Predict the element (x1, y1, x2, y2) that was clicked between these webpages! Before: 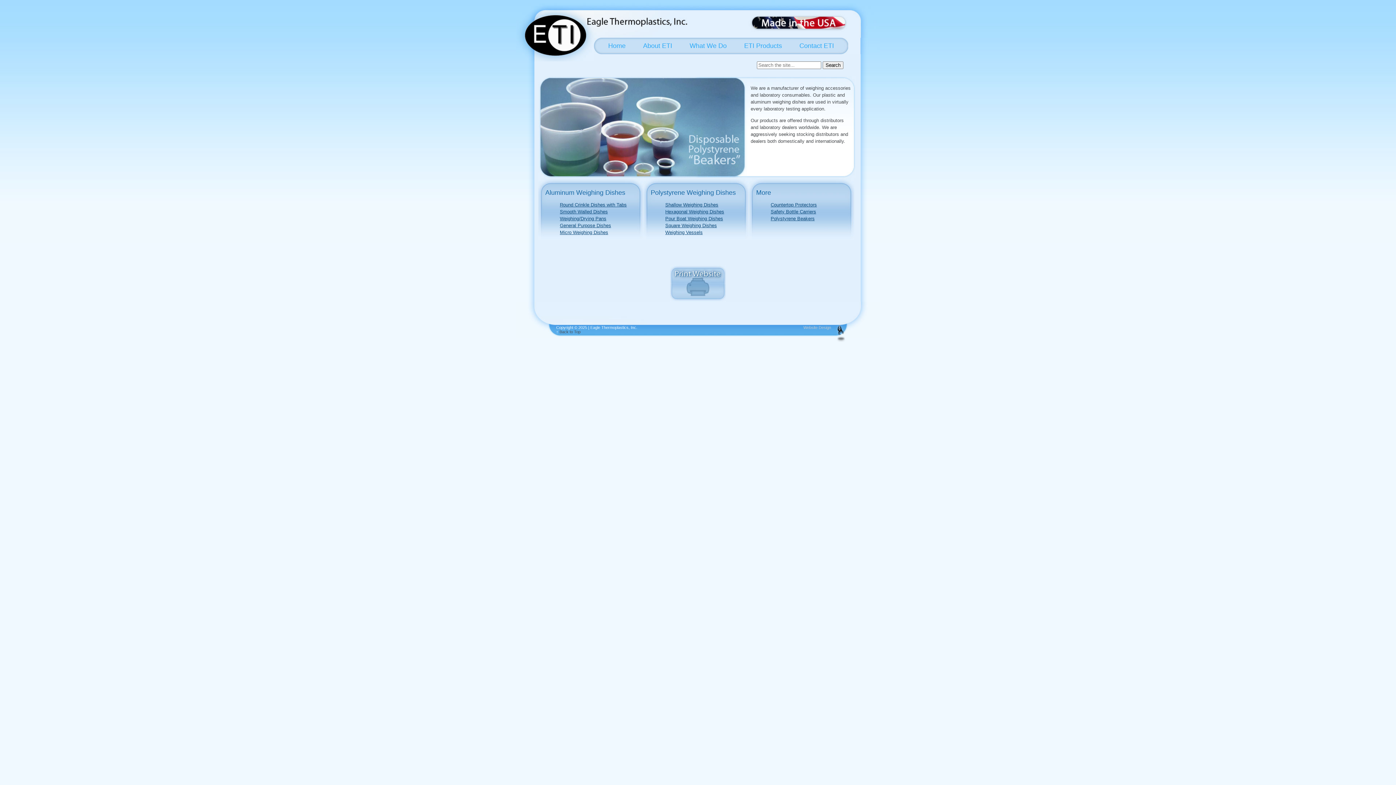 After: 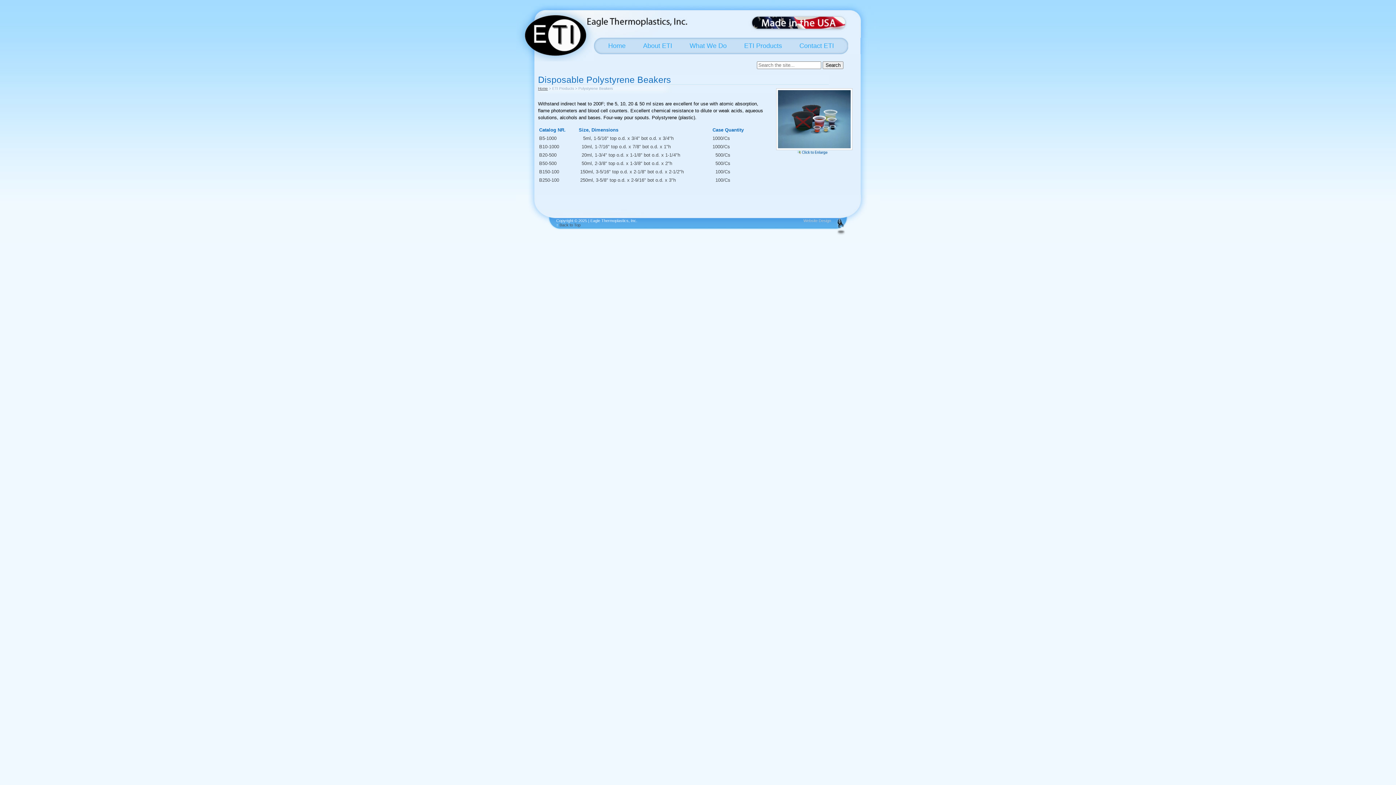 Action: bbox: (770, 216, 814, 221) label: Polystyrene Beakers